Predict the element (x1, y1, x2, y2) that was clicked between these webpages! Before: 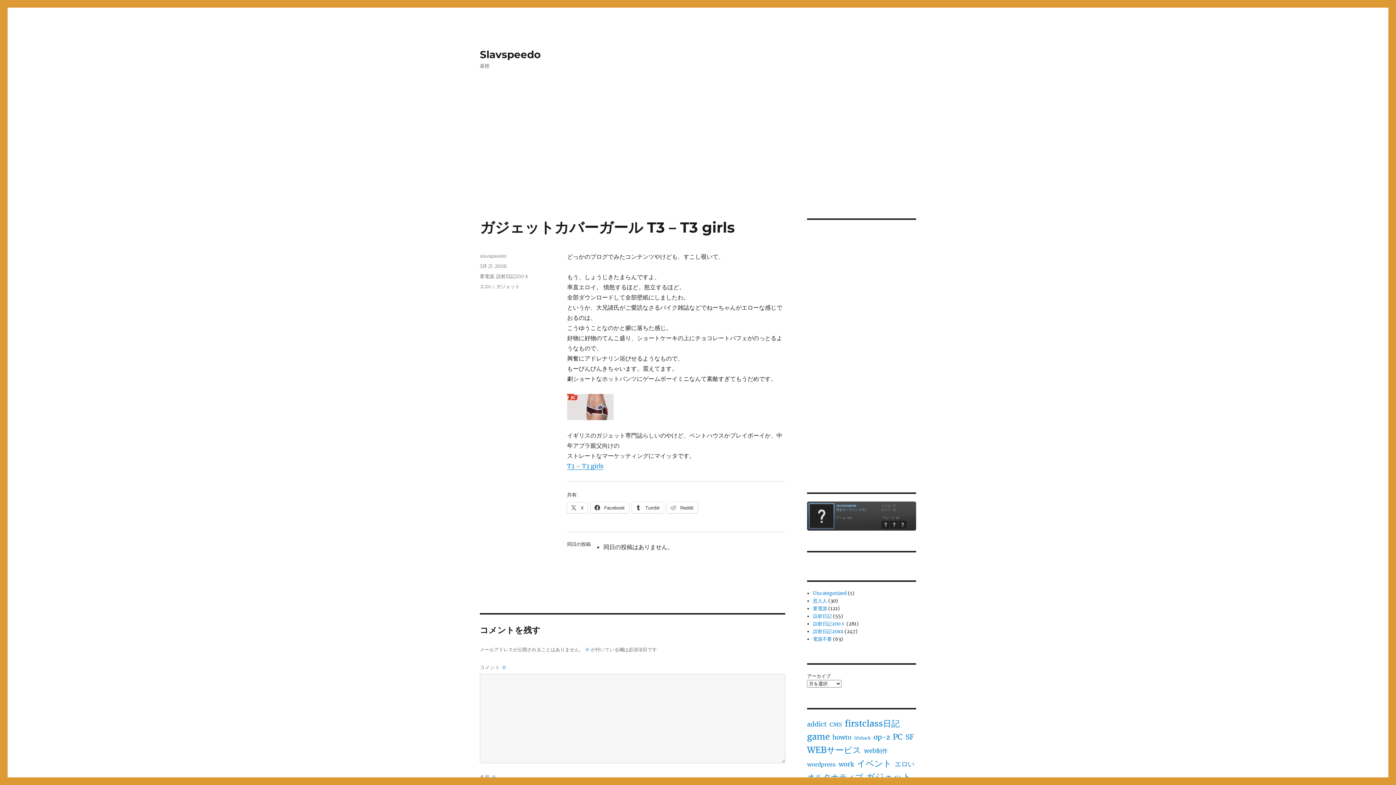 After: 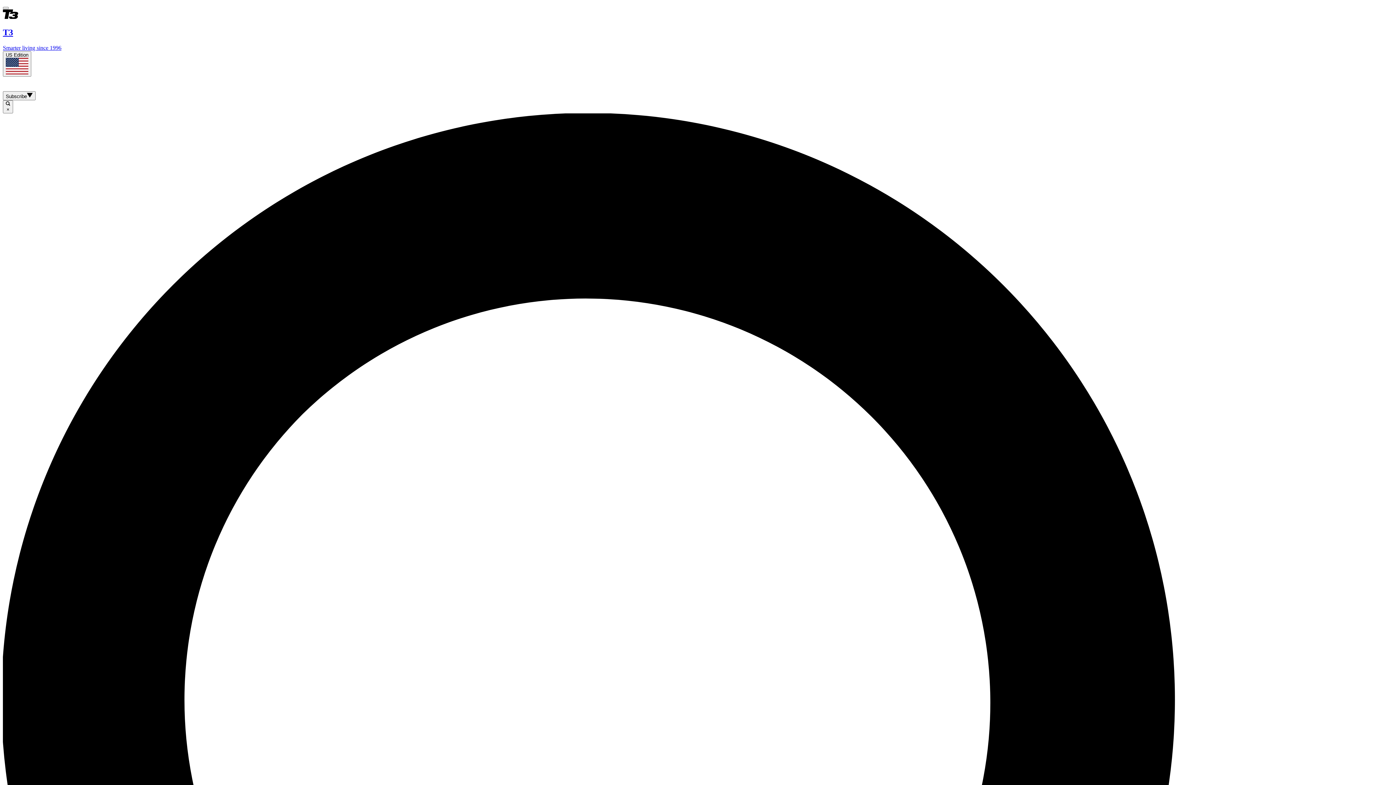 Action: label: T3 – T3 girls bbox: (567, 462, 603, 469)